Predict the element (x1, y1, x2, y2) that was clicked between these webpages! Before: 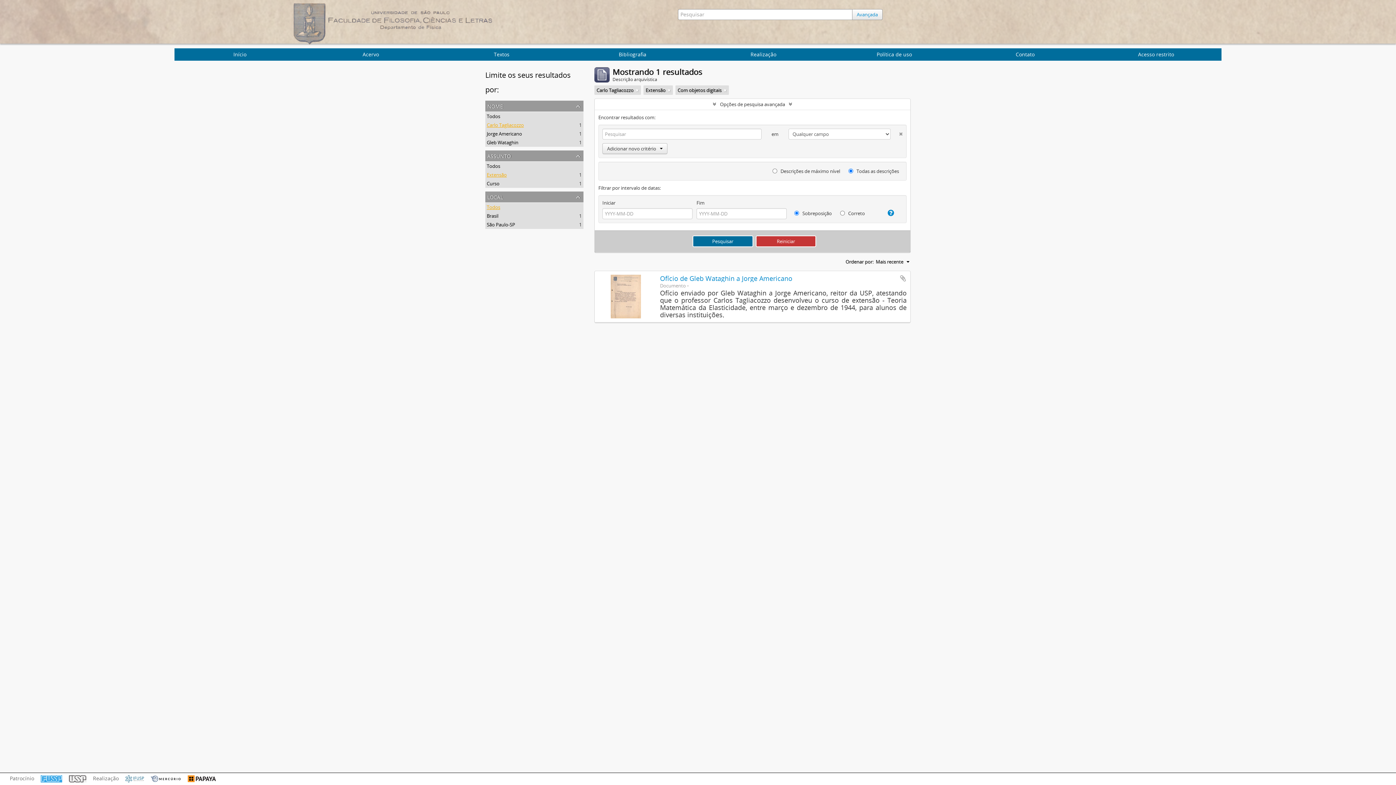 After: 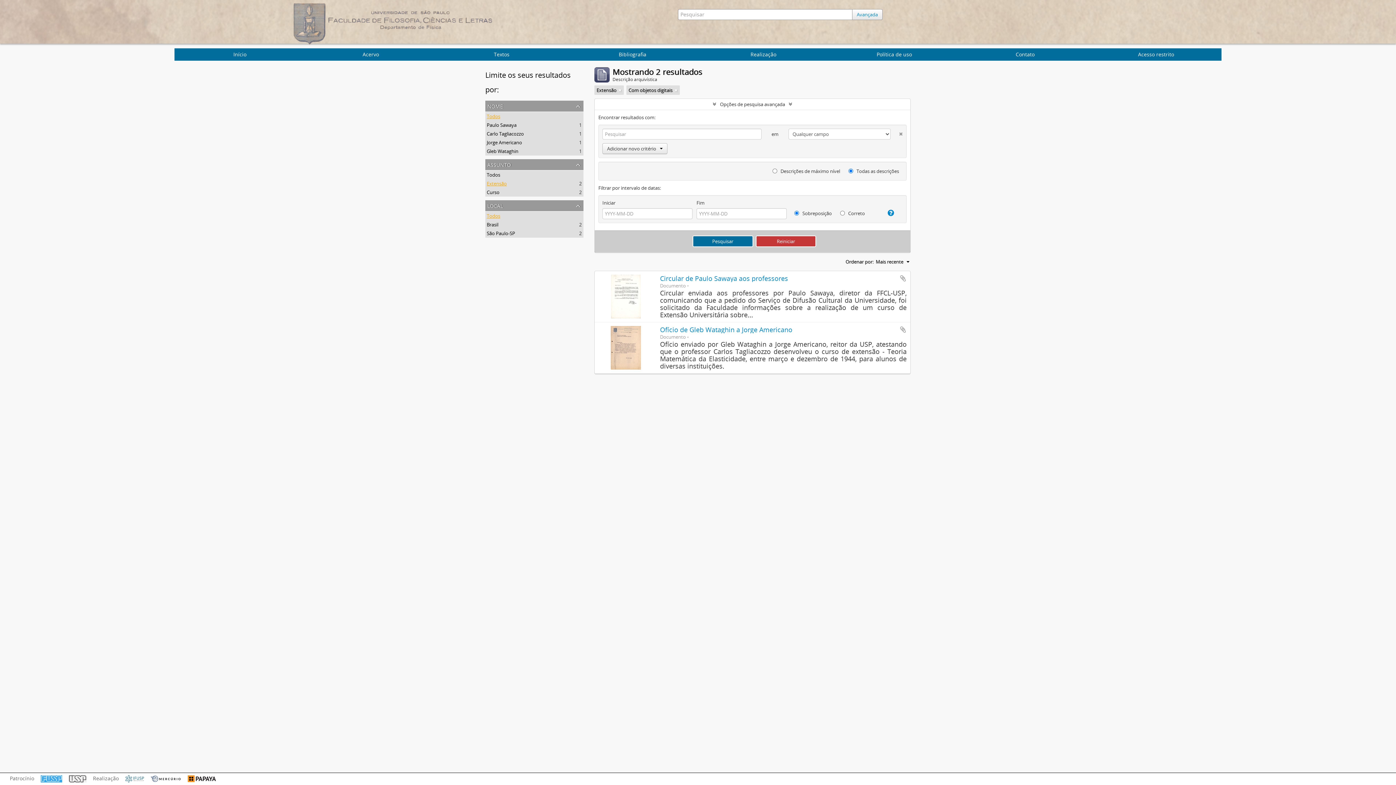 Action: bbox: (636, 86, 638, 93)